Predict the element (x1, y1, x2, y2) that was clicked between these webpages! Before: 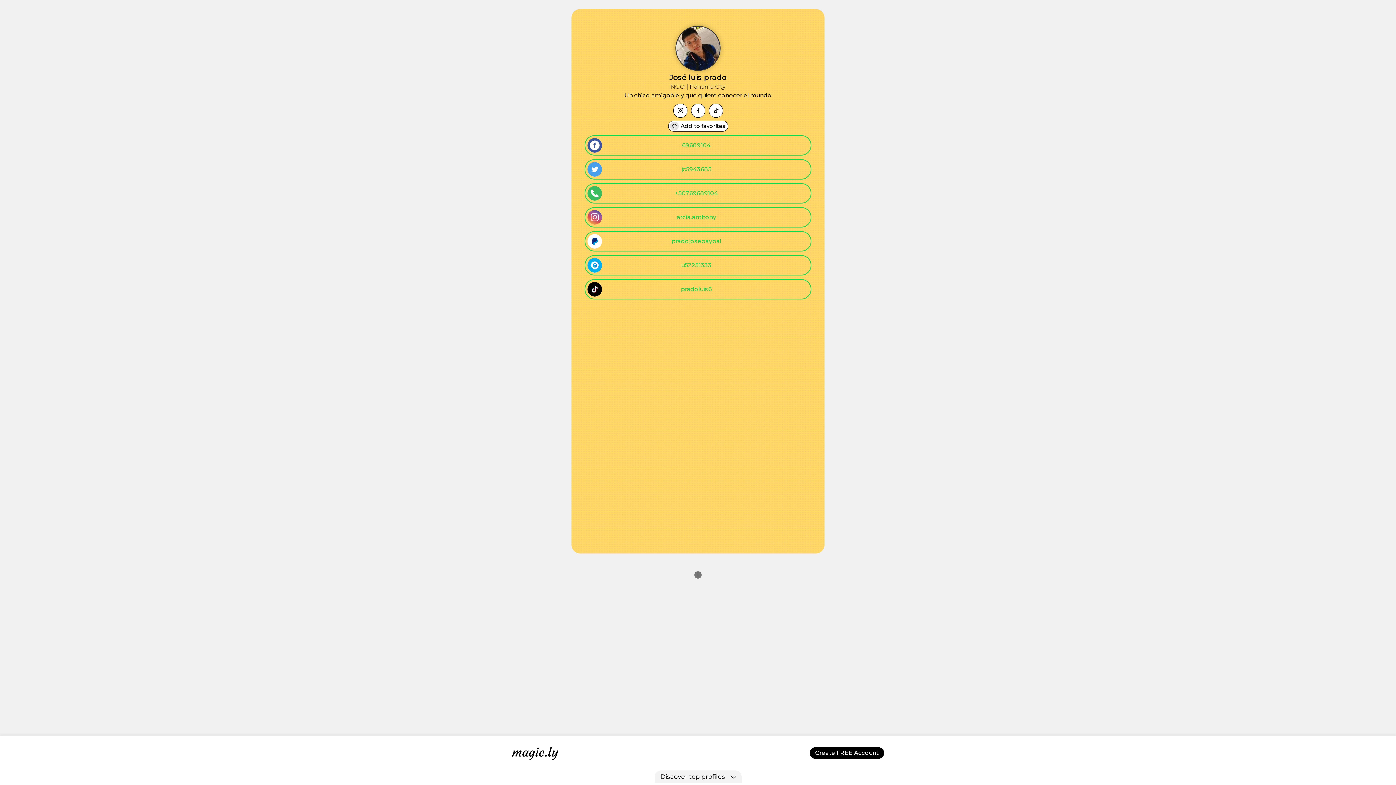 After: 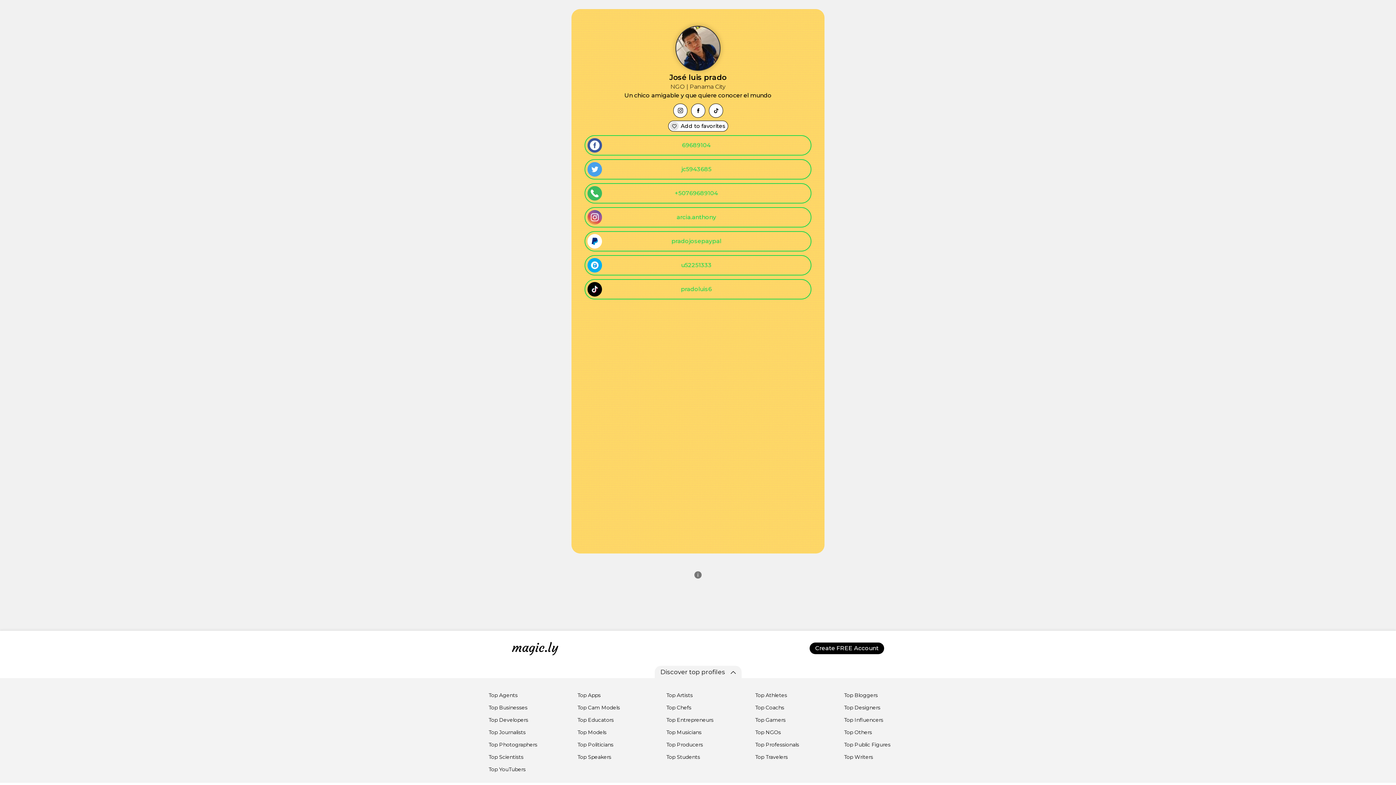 Action: label: Discover top profiles bbox: (654, 770, 741, 783)